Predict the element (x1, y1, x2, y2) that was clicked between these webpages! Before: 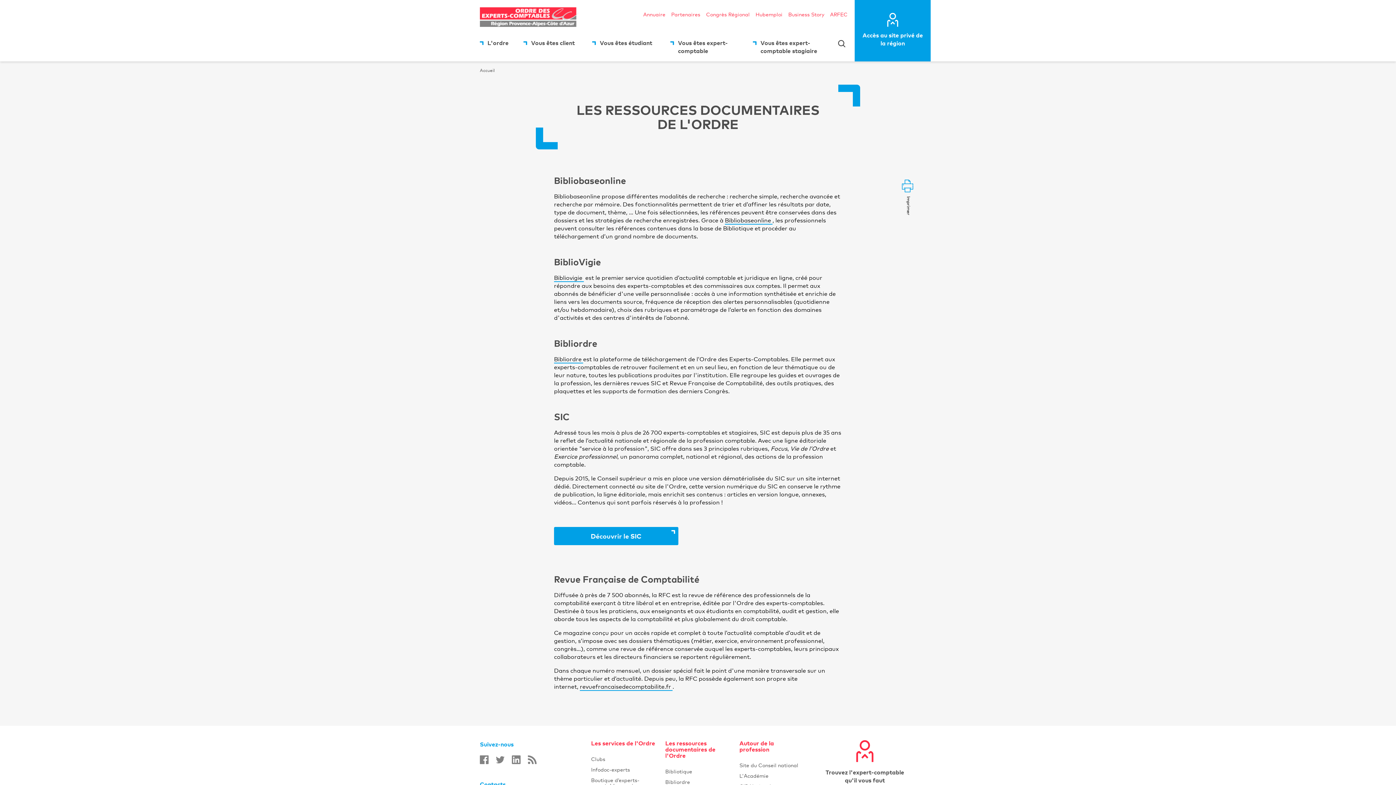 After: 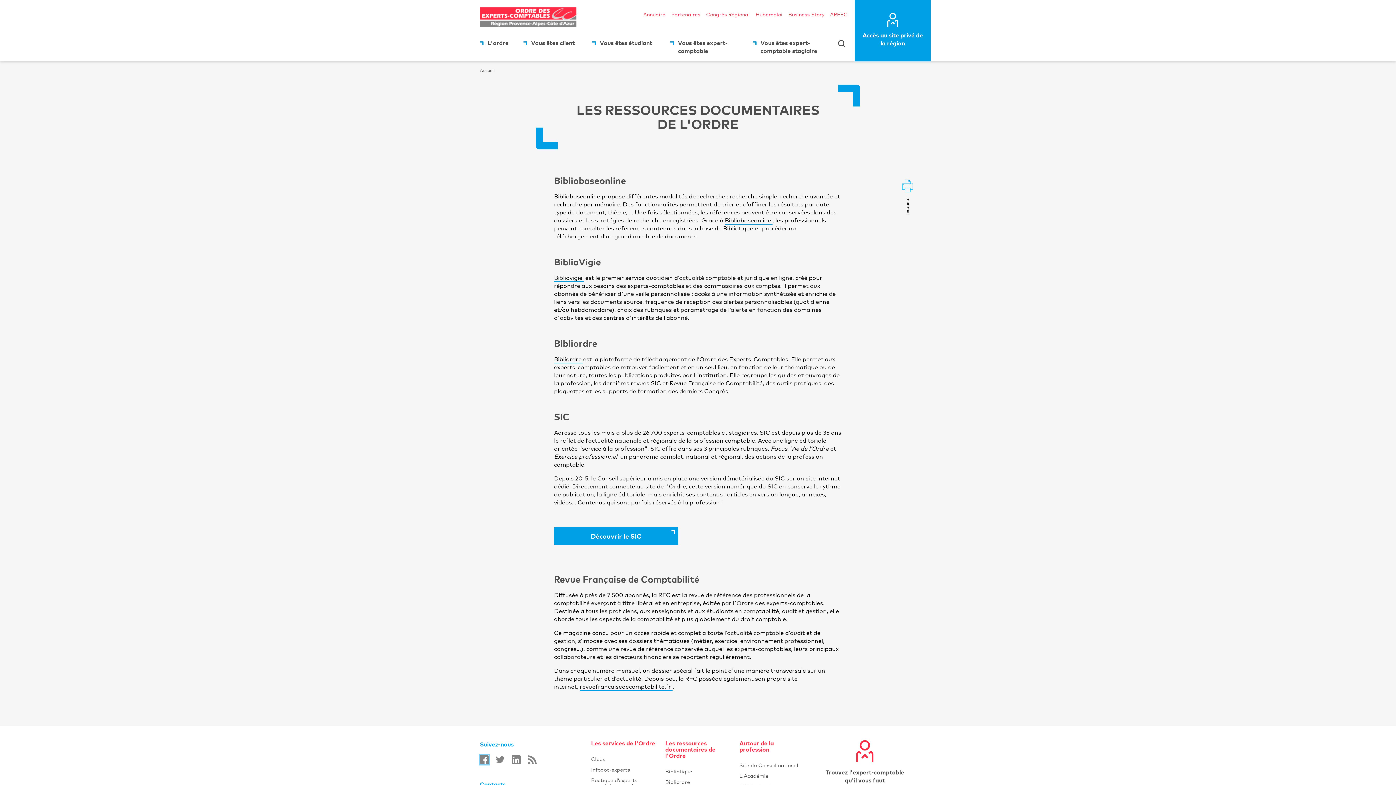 Action: bbox: (480, 755, 488, 764)